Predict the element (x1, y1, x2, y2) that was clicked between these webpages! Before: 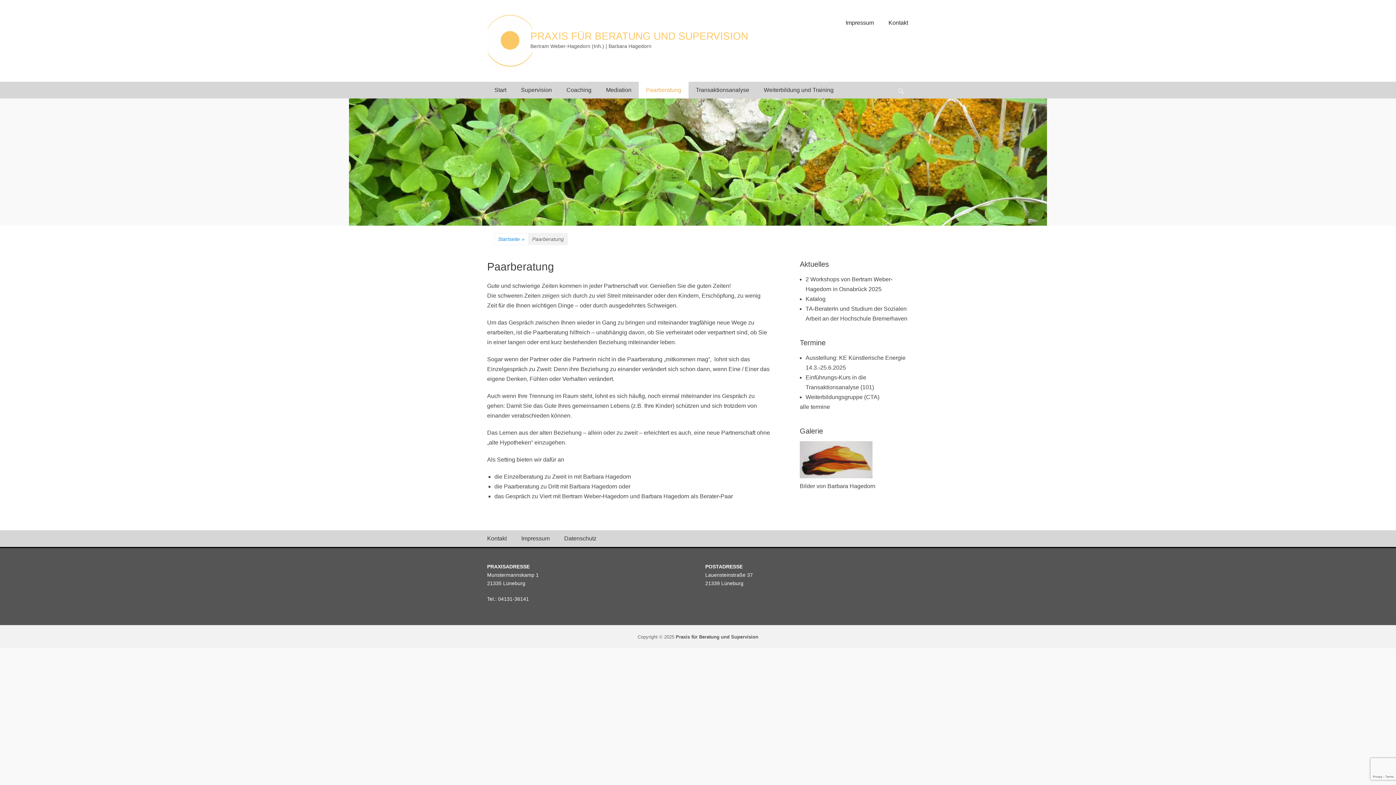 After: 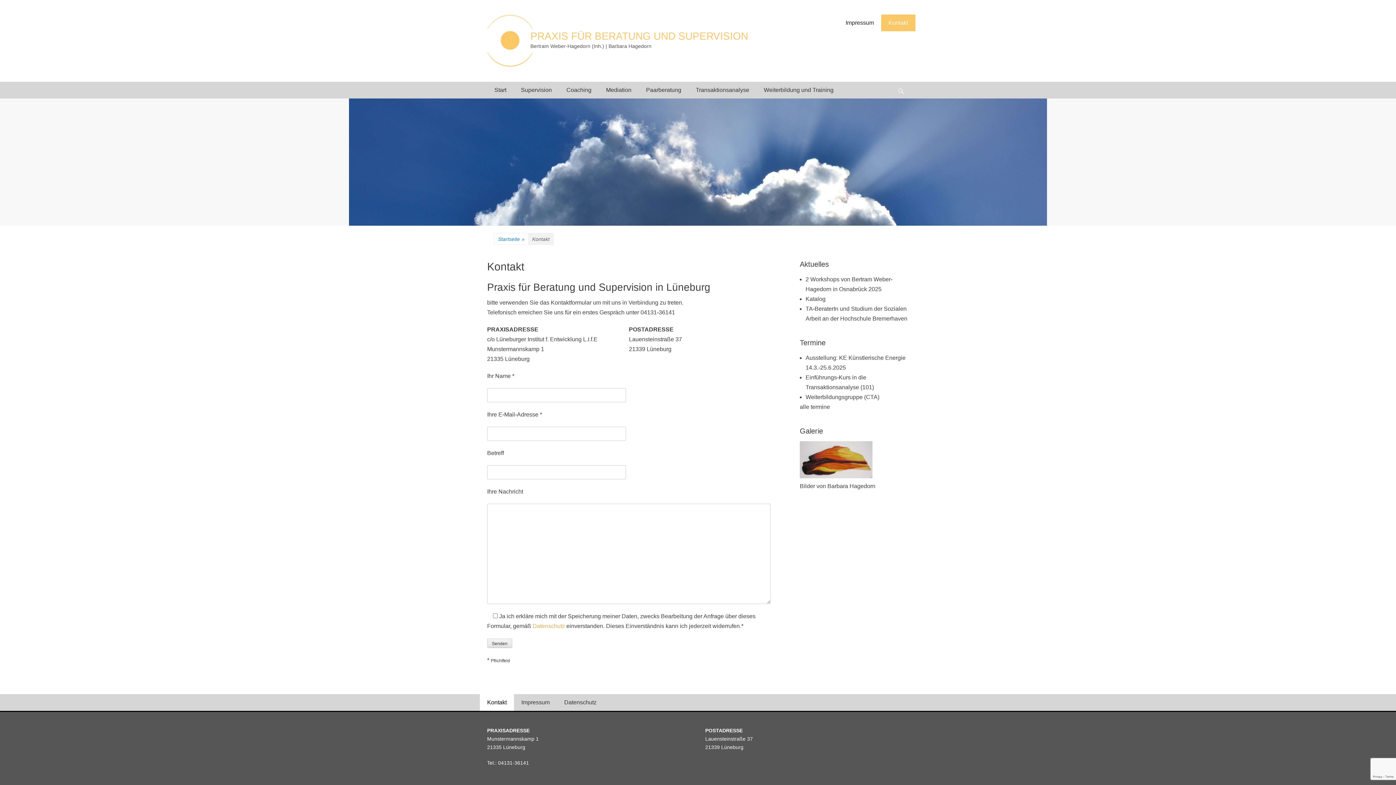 Action: label: Kontakt bbox: (881, 14, 915, 31)